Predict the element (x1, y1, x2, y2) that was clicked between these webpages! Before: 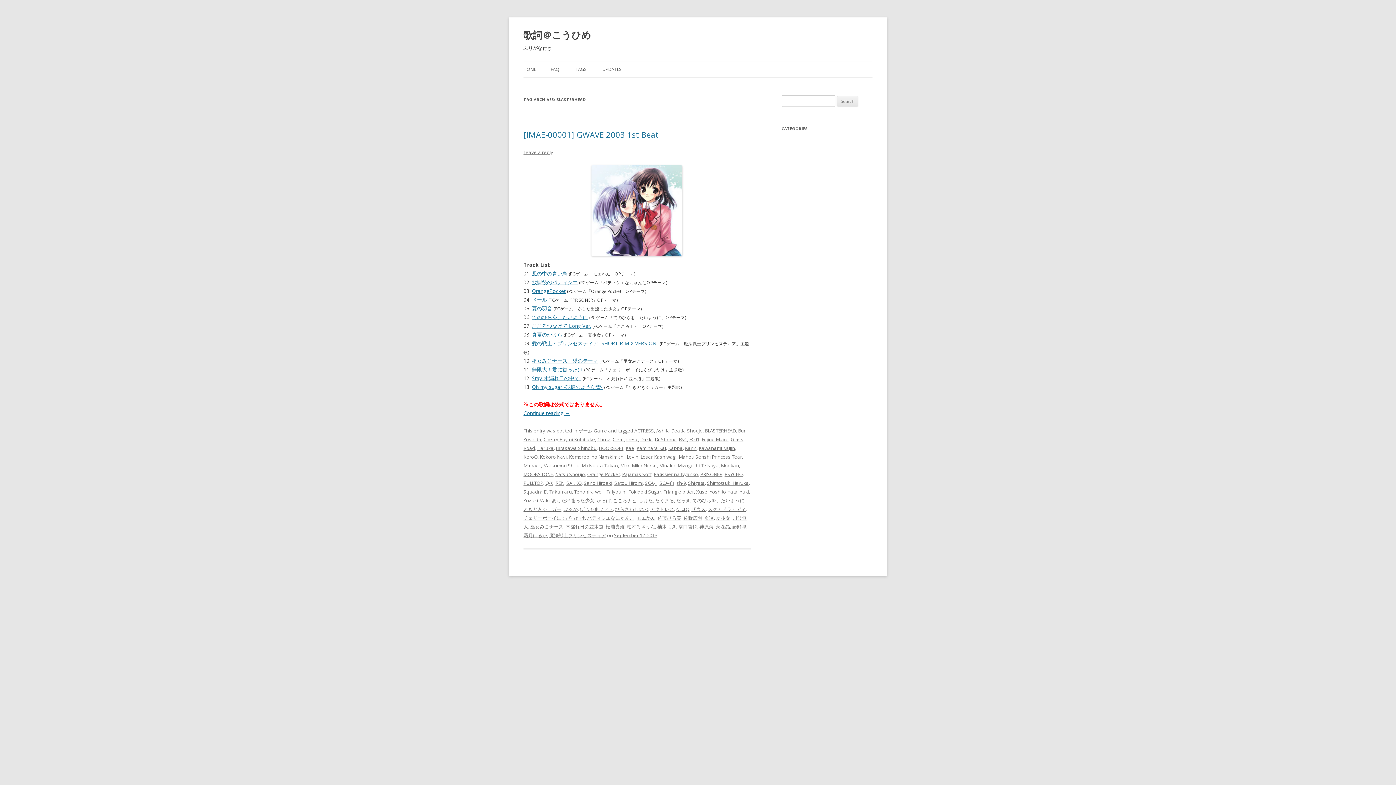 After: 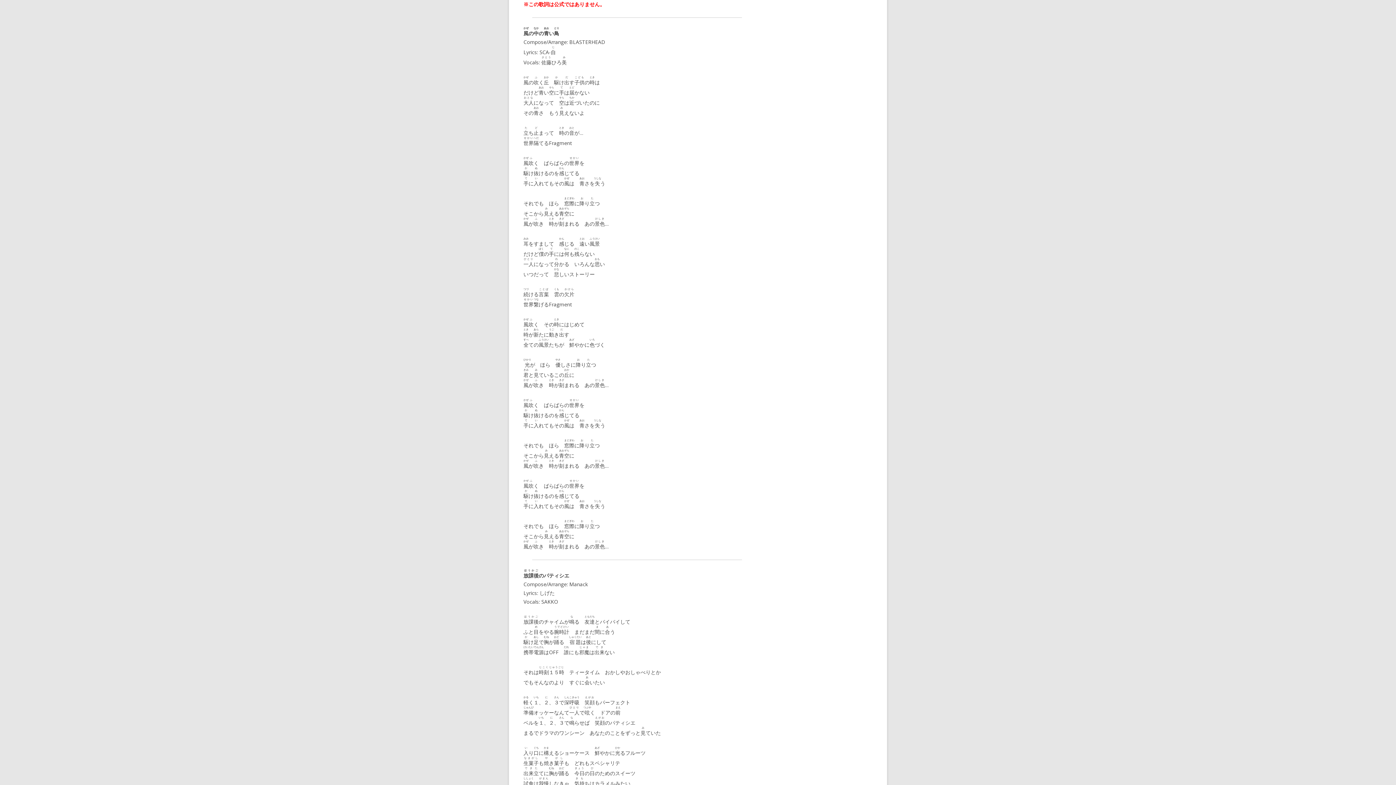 Action: bbox: (523, 409, 570, 416) label: Continue reading →